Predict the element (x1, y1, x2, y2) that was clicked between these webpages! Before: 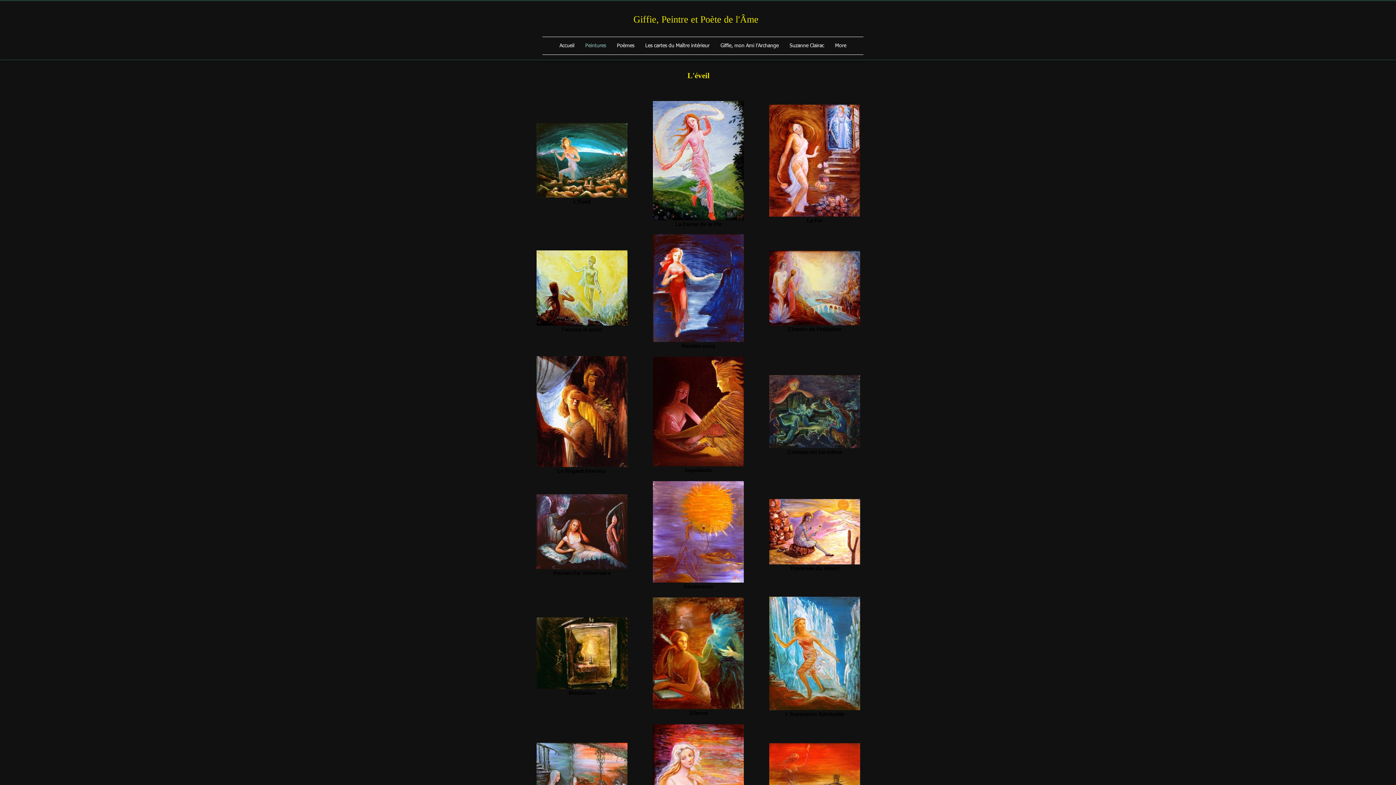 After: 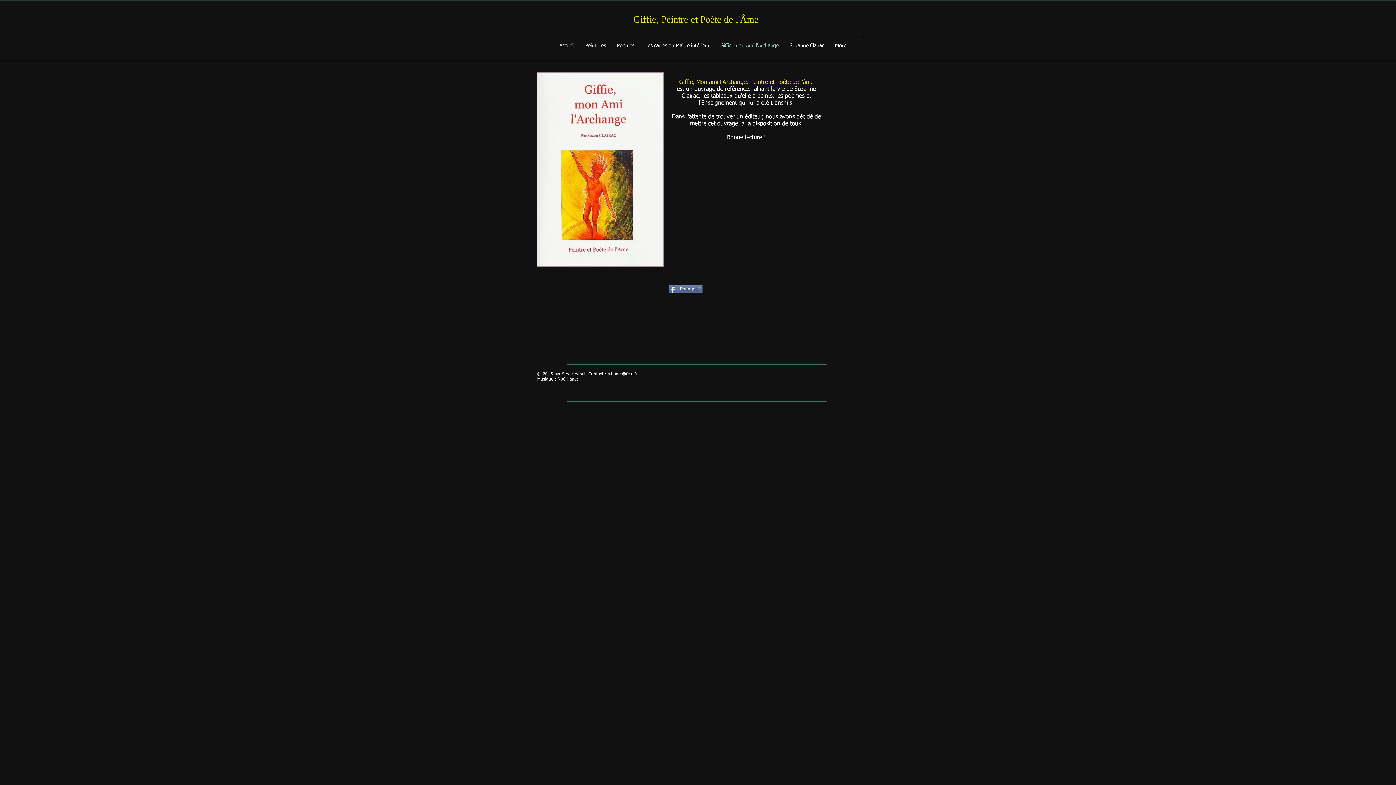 Action: bbox: (715, 37, 784, 54) label: Giffie, mon Ami l'Archange